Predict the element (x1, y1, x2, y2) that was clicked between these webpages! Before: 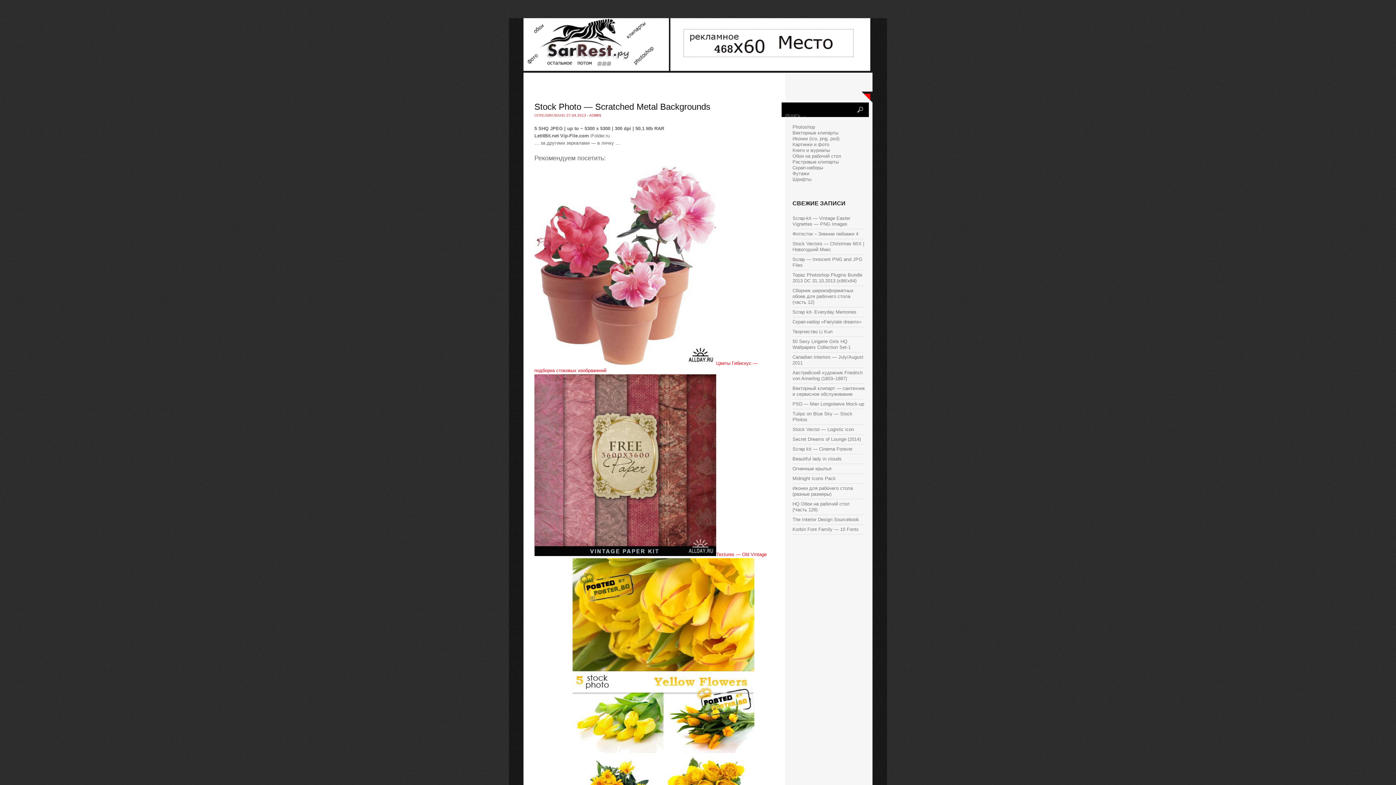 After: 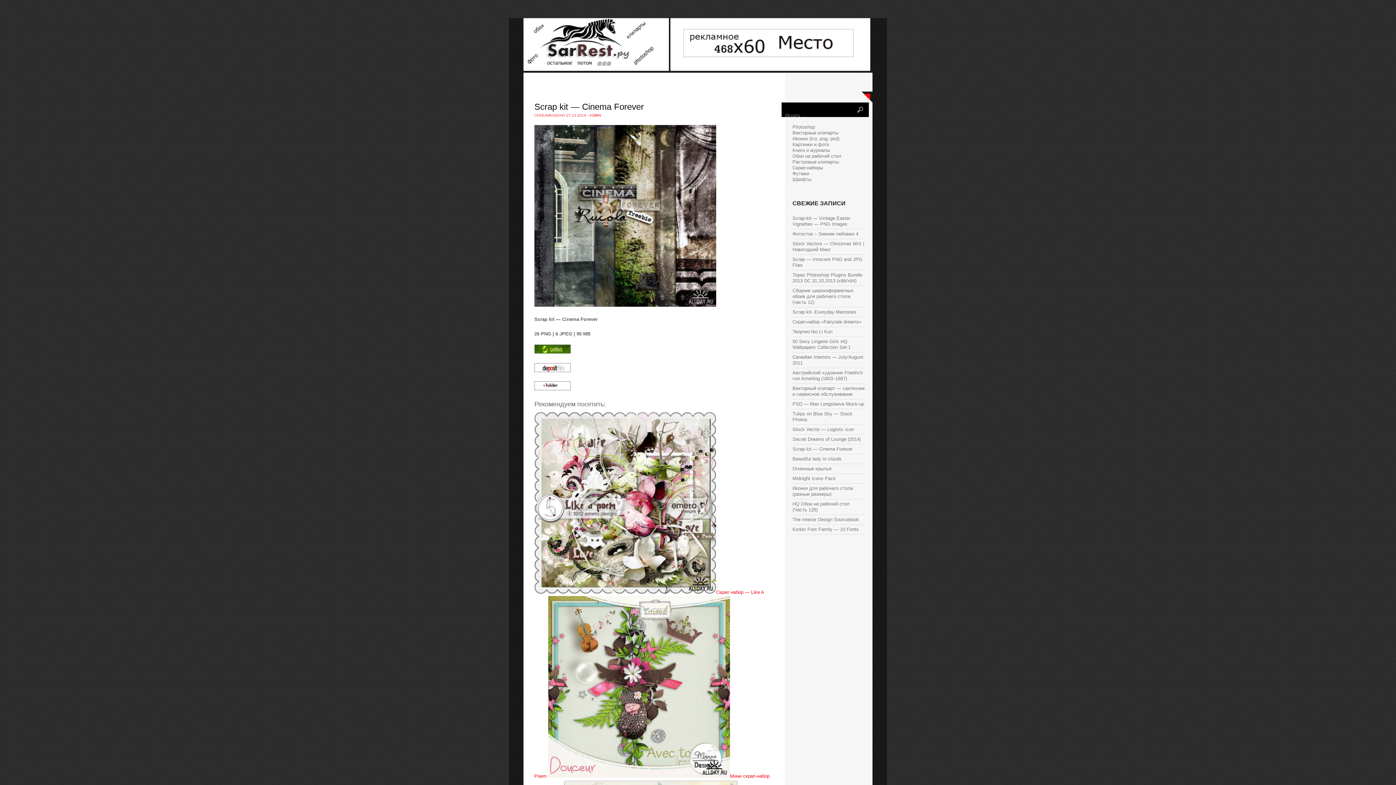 Action: label: Scrap kit — Cinema Forever bbox: (792, 446, 852, 452)